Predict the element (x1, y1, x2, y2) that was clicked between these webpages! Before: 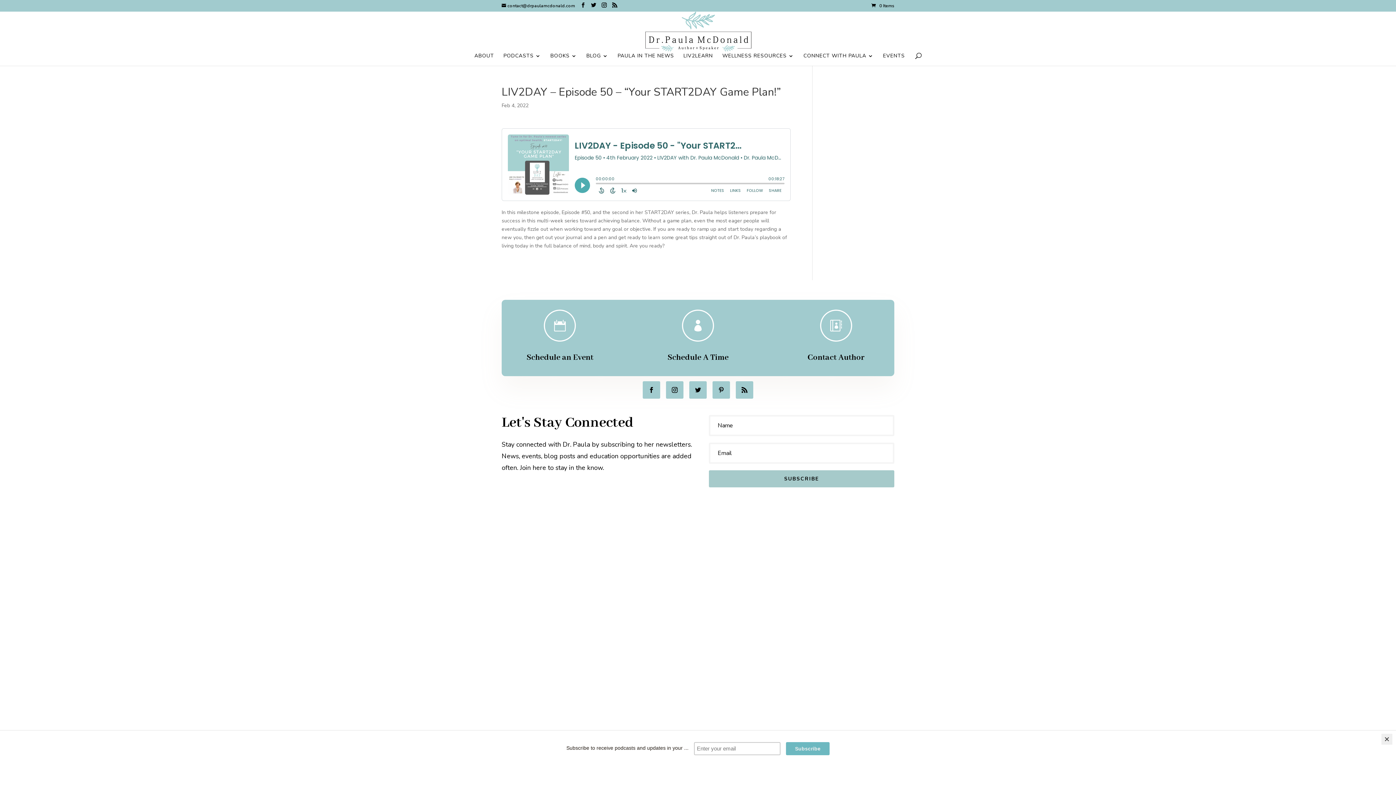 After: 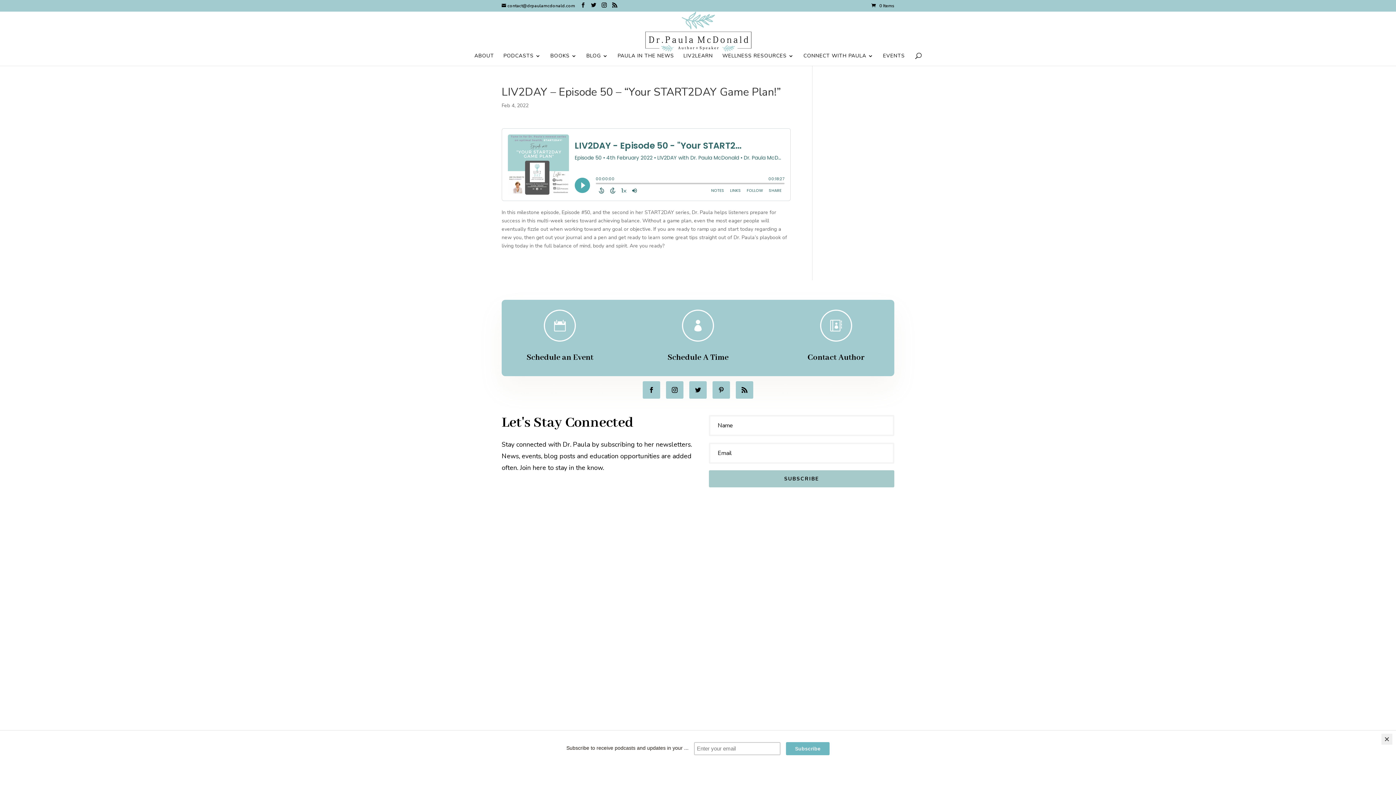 Action: bbox: (736, 381, 753, 398)